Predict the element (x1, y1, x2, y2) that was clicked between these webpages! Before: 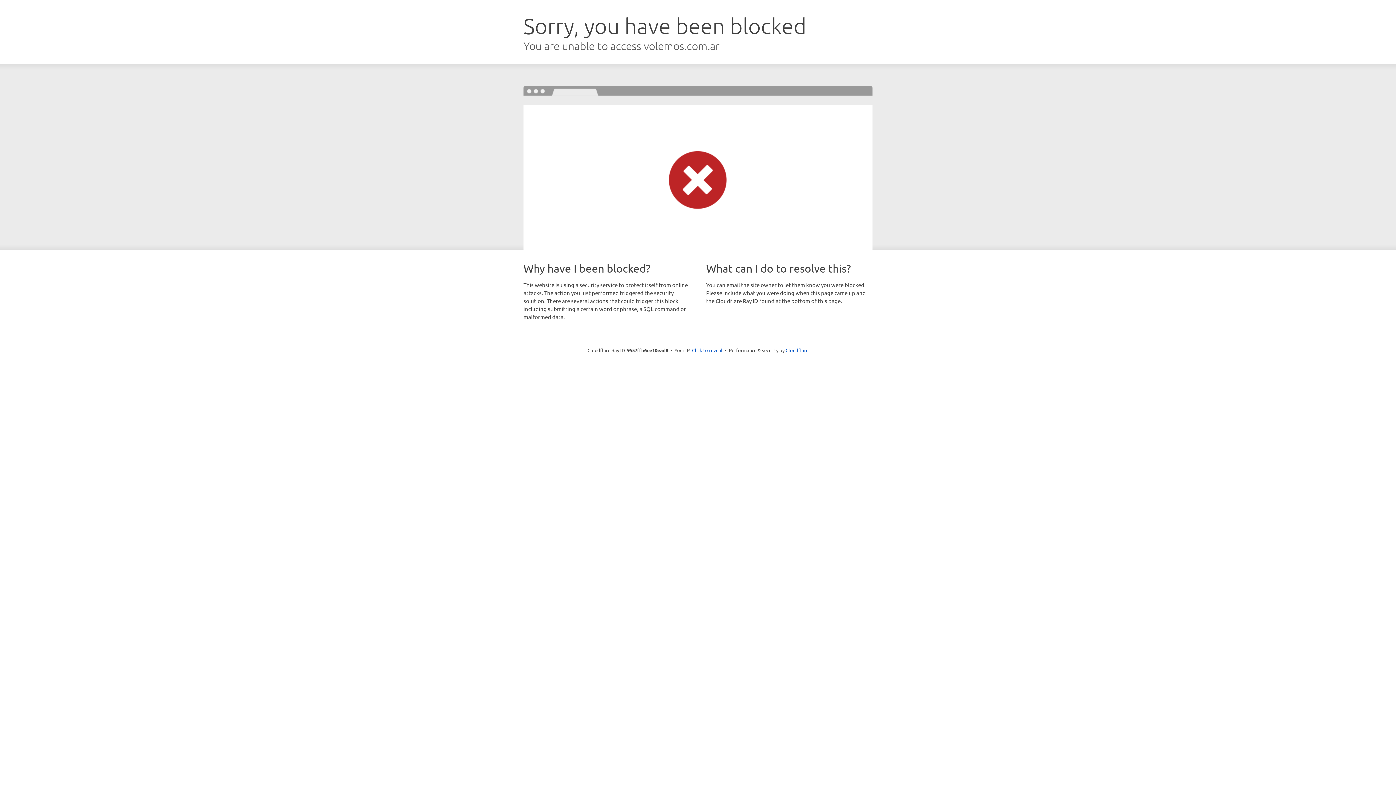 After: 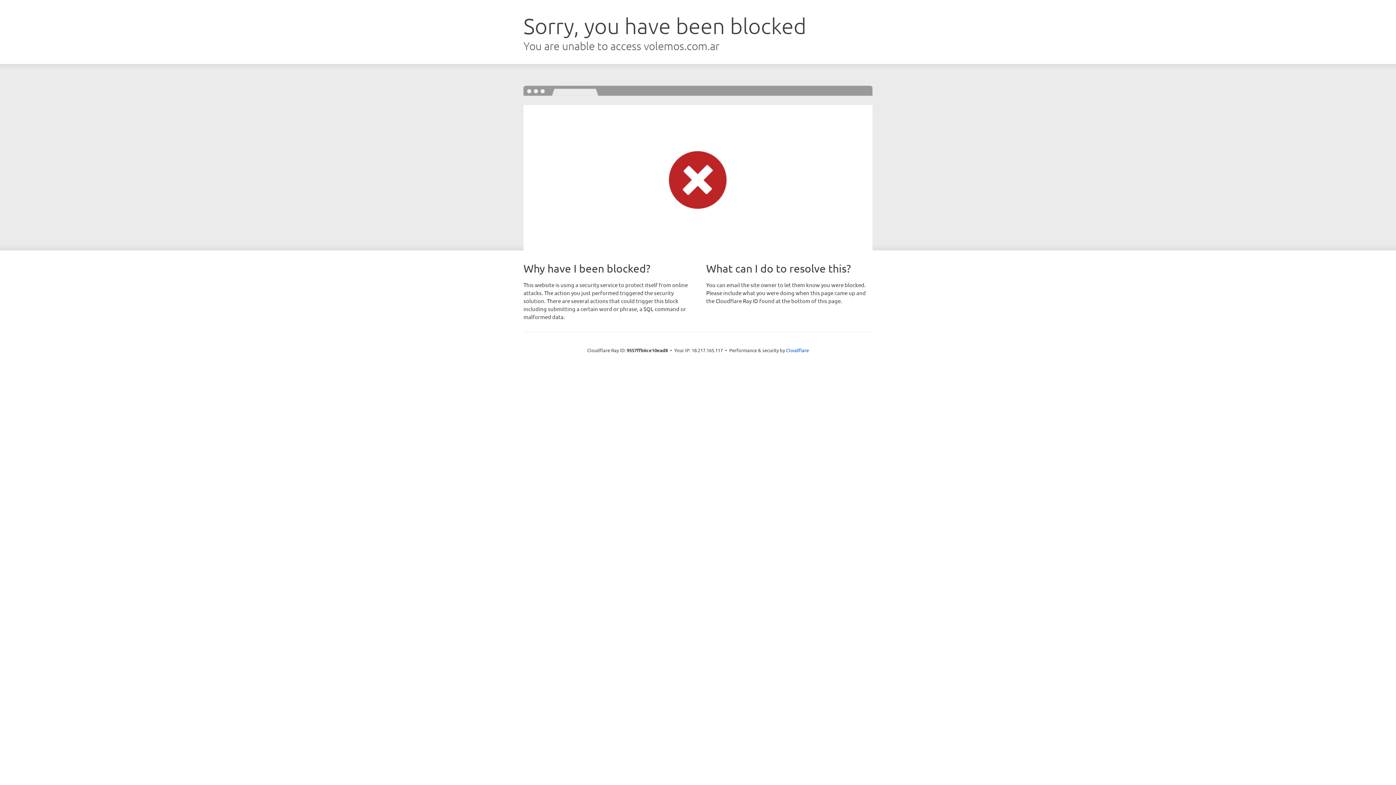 Action: label: Click to reveal bbox: (692, 346, 722, 353)